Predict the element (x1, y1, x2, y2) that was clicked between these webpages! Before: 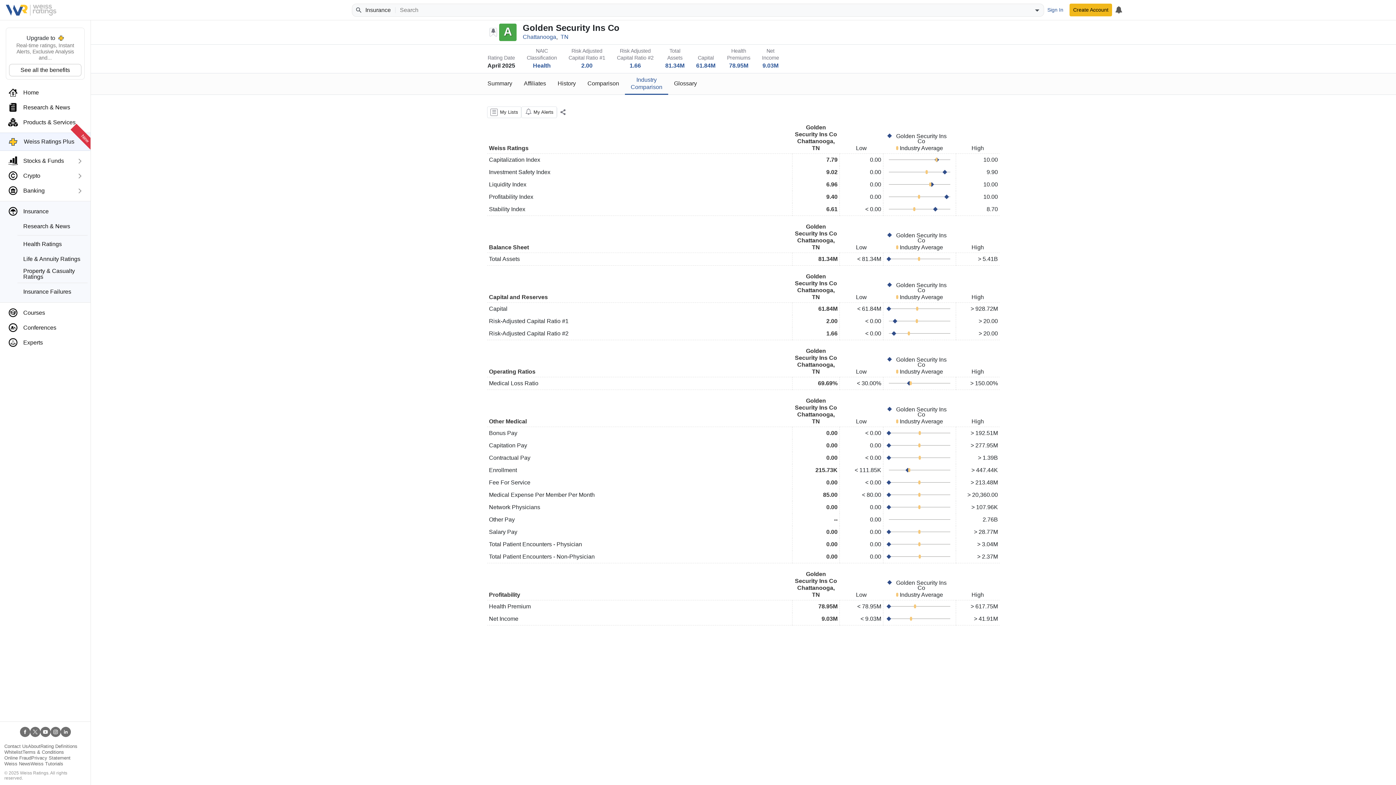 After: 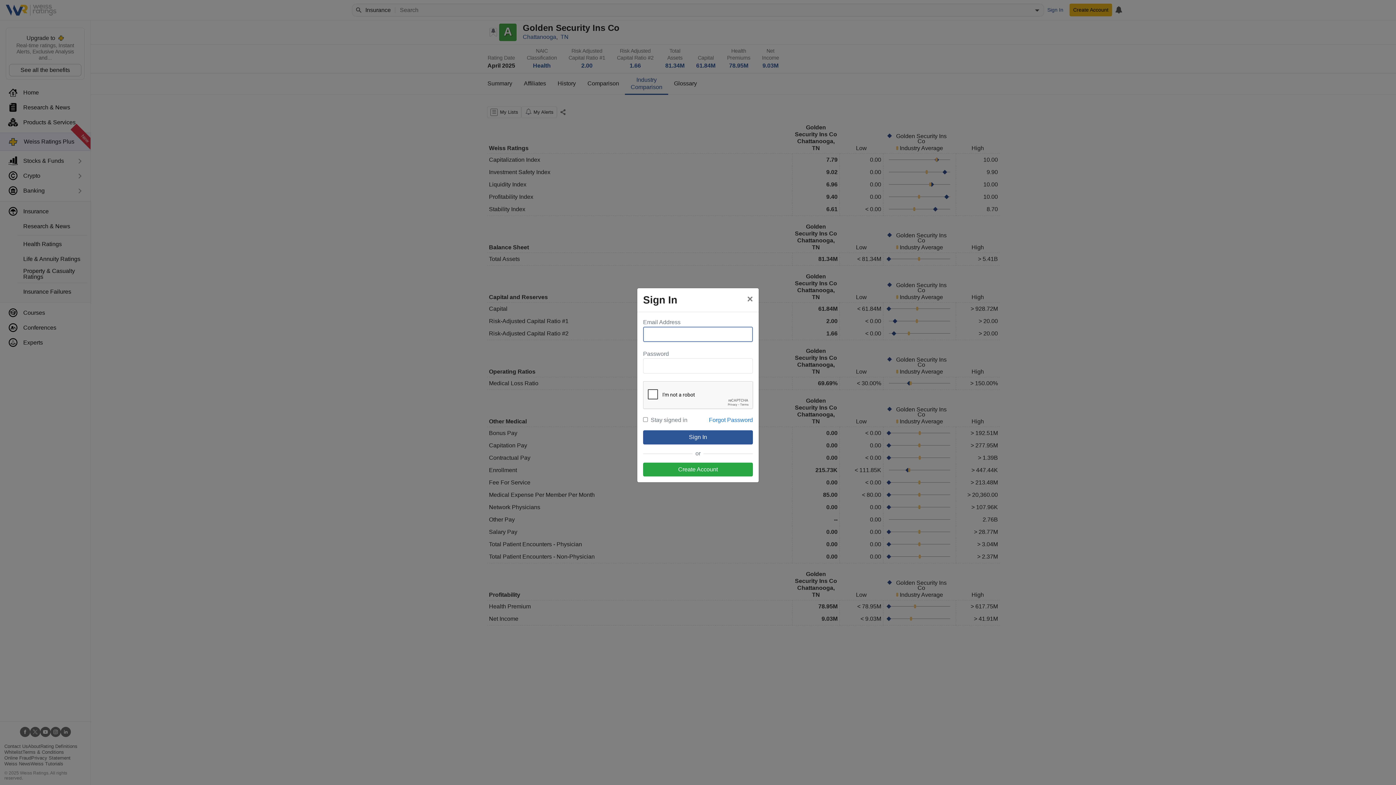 Action: bbox: (487, 106, 521, 118) label: My Lists